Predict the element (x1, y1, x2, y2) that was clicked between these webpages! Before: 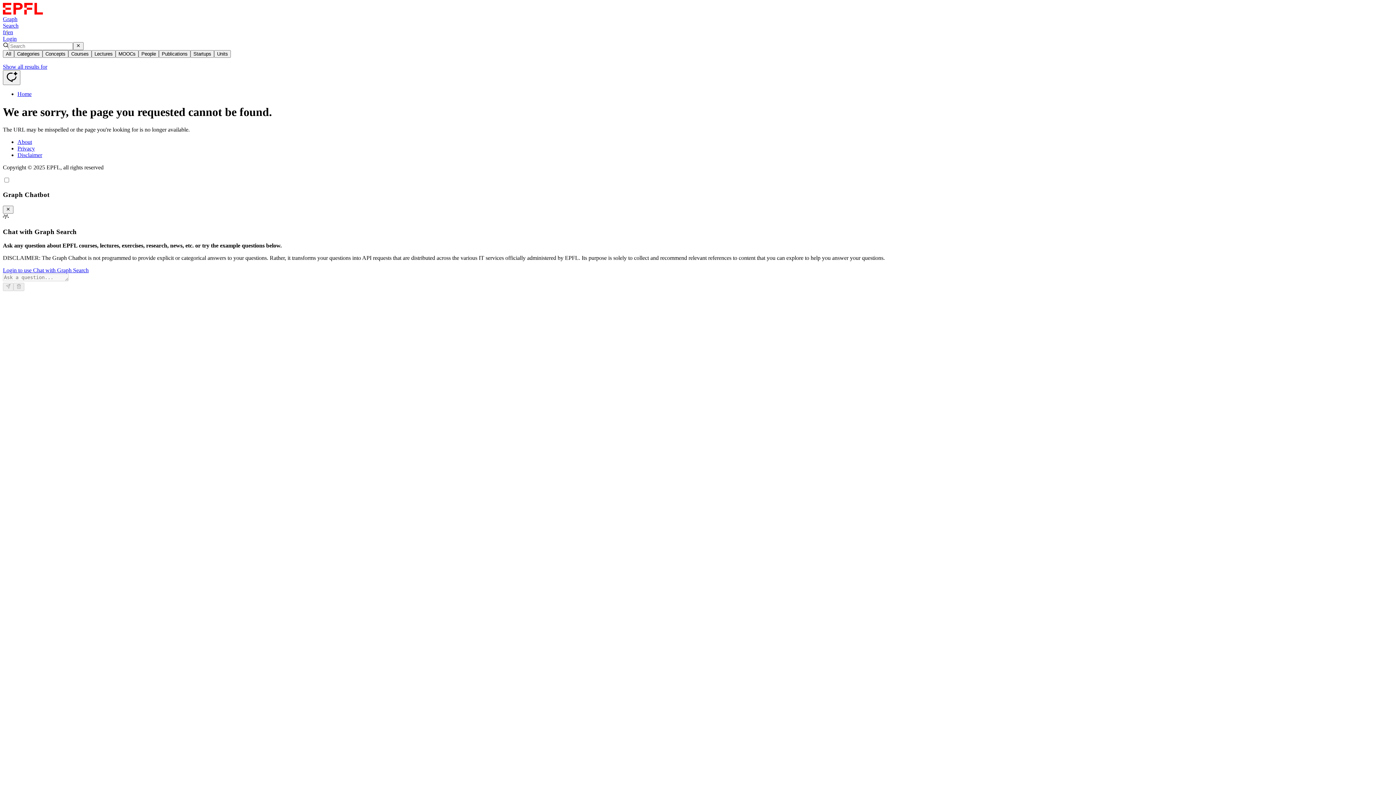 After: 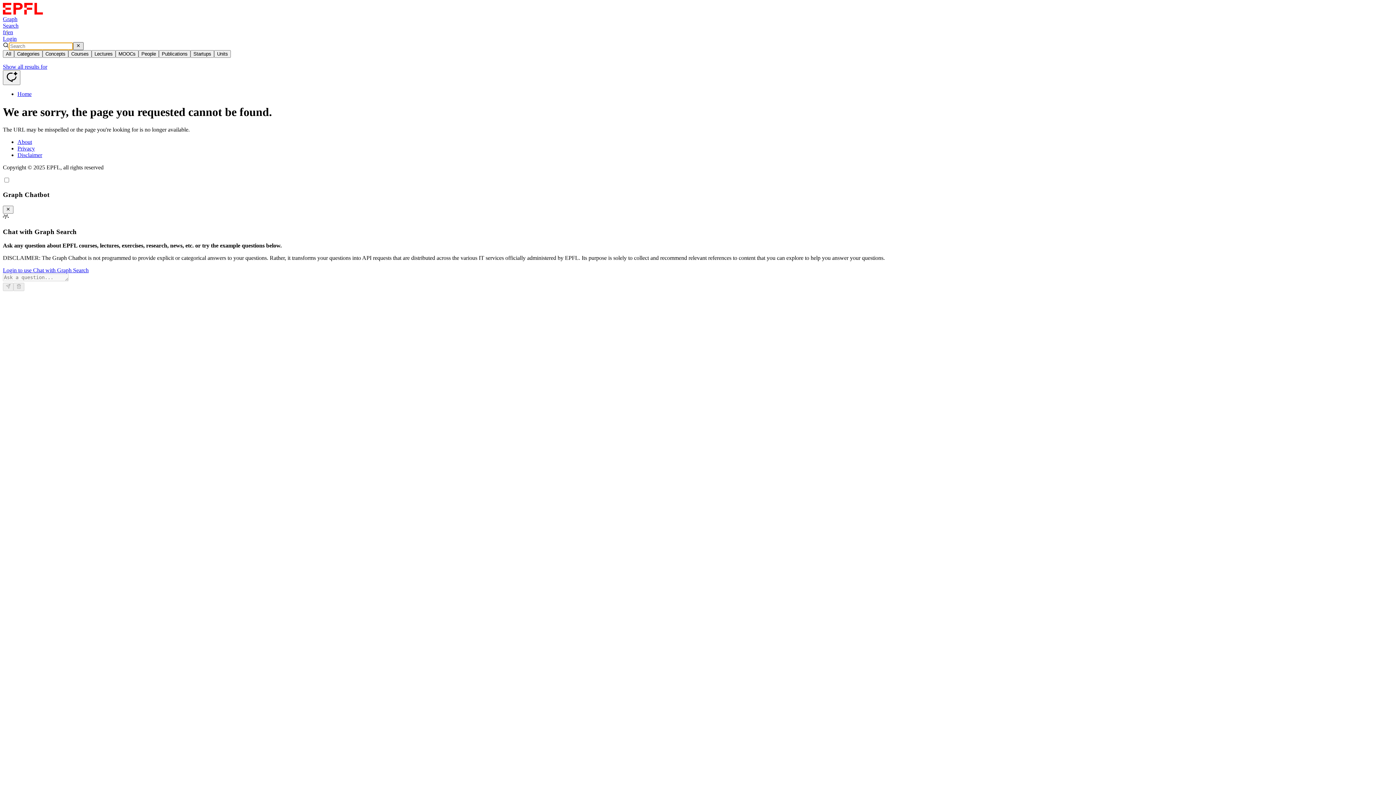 Action: bbox: (73, 42, 83, 50)